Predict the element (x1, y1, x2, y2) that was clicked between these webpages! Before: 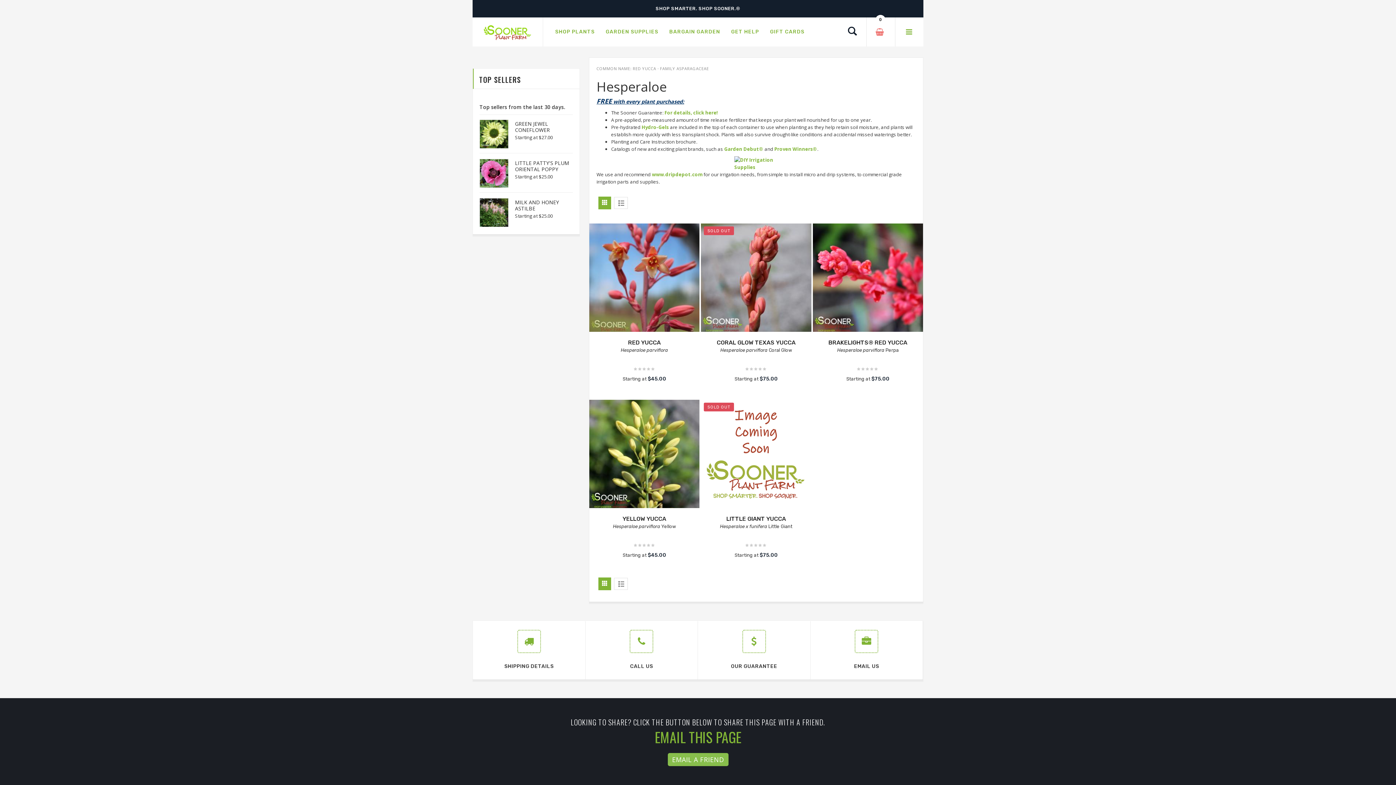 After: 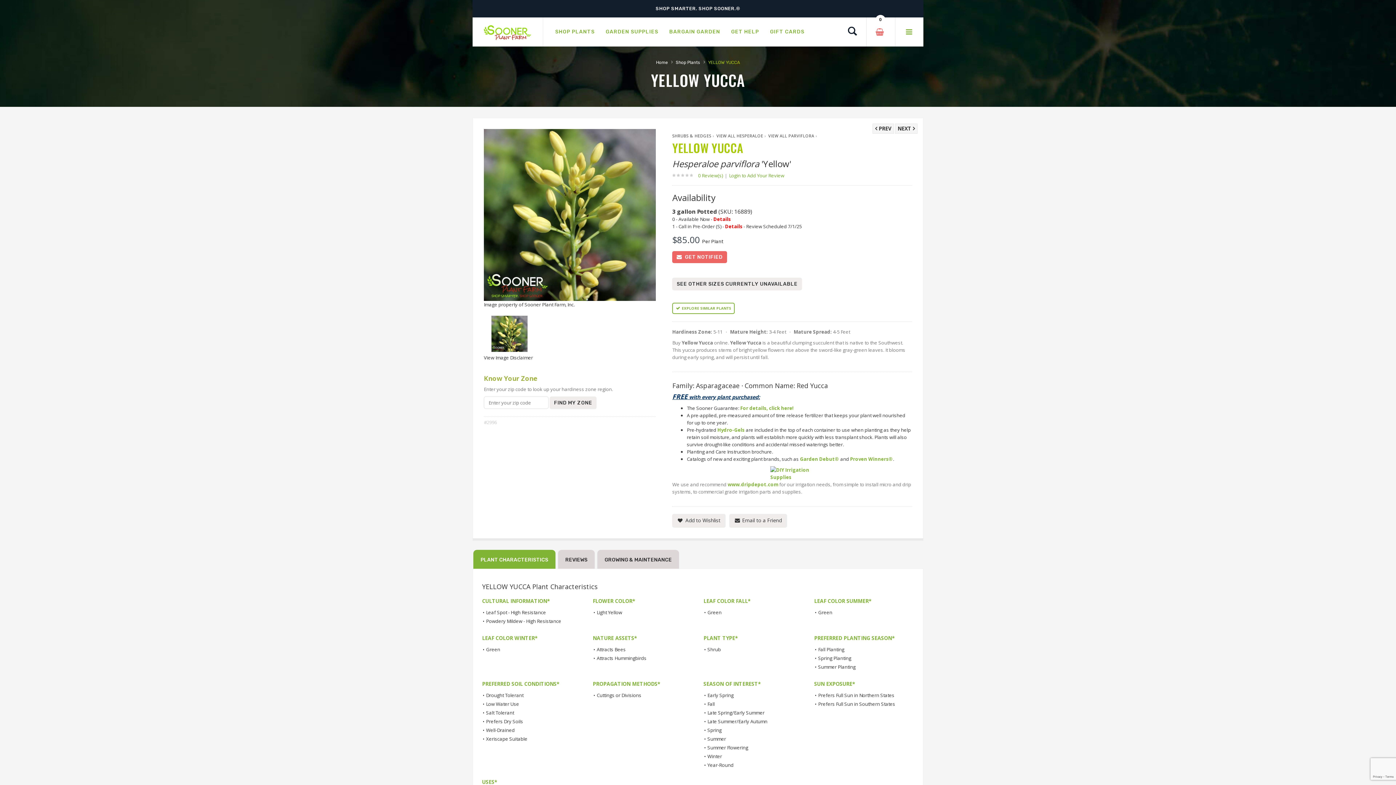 Action: bbox: (588, 399, 700, 511)